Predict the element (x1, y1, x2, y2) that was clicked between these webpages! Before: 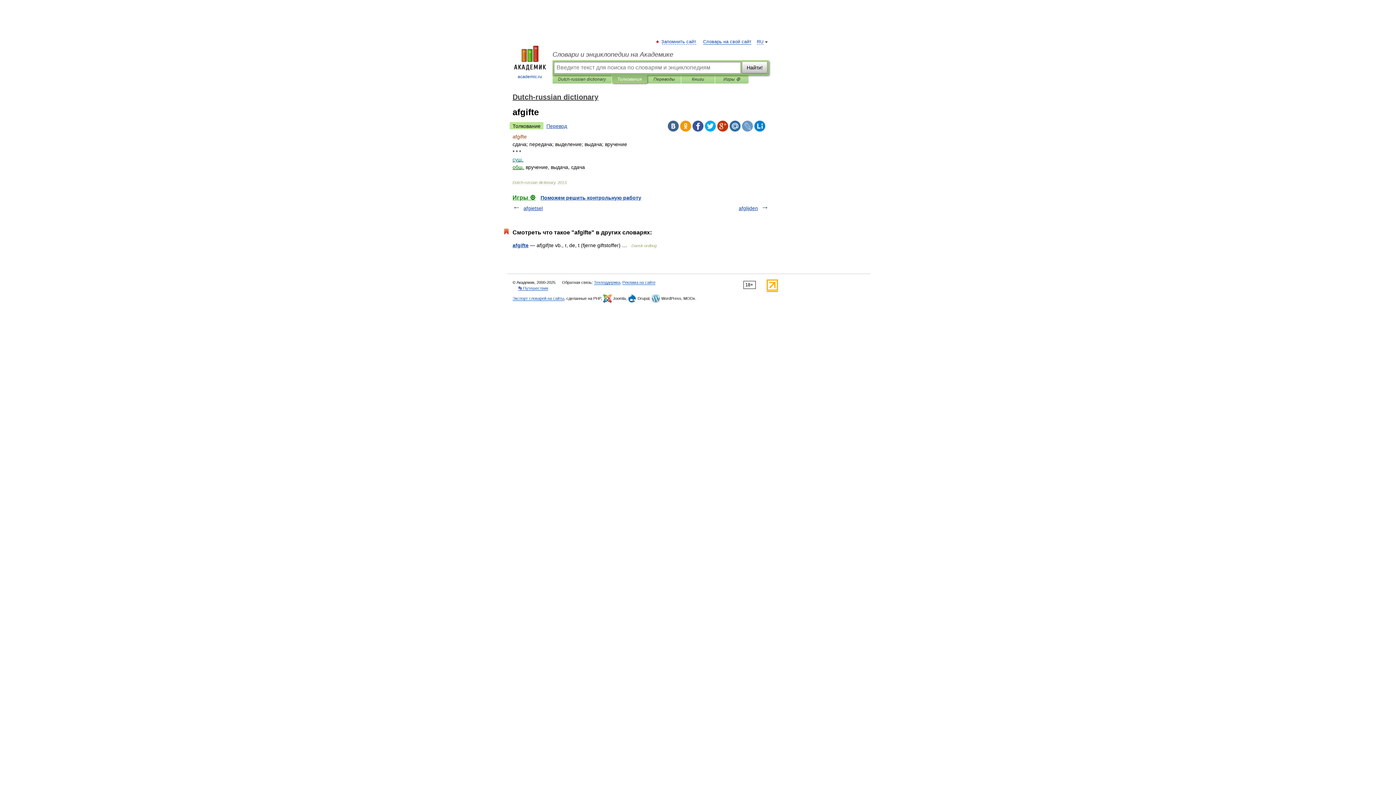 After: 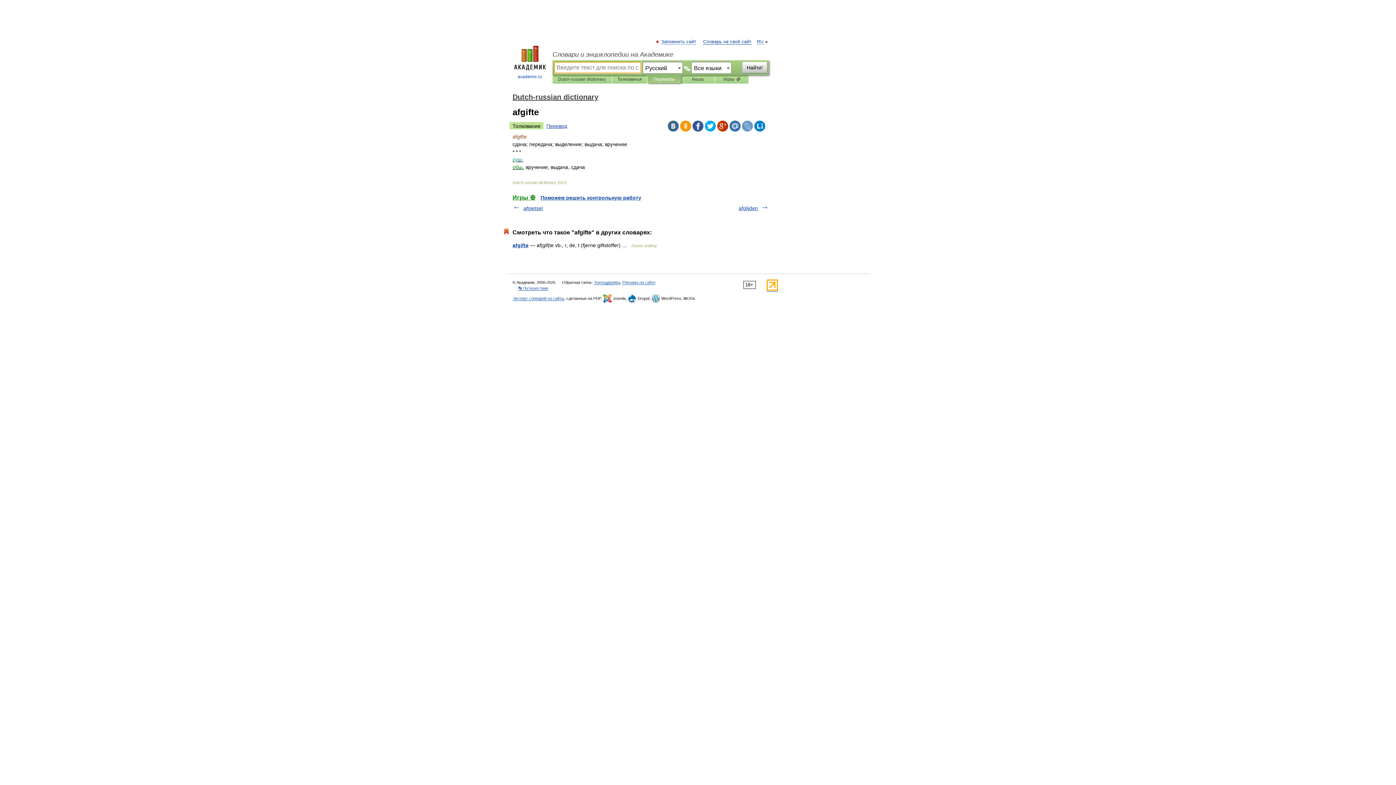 Action: label: Переводы bbox: (653, 75, 675, 83)